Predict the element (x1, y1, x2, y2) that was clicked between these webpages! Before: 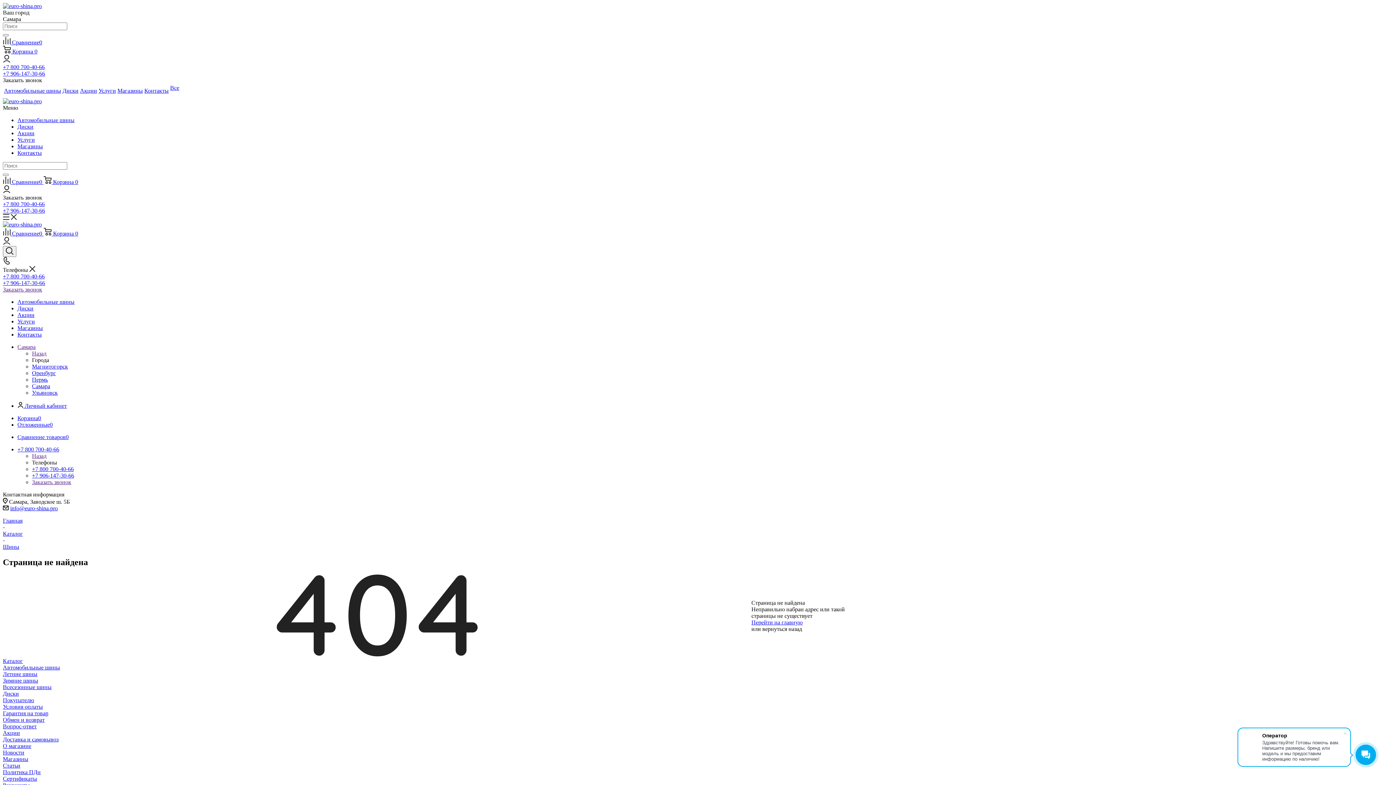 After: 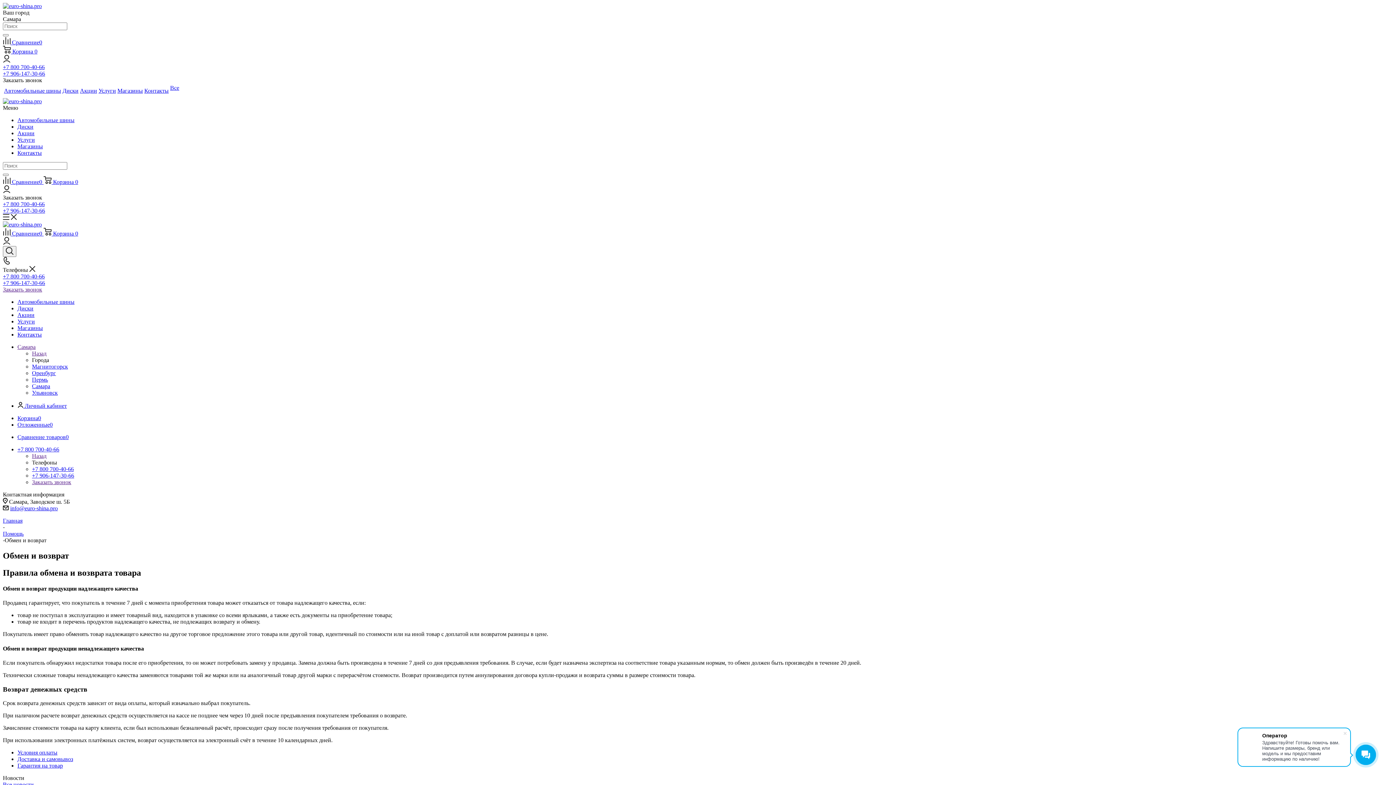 Action: label: Обмен и возврат bbox: (2, 717, 44, 723)